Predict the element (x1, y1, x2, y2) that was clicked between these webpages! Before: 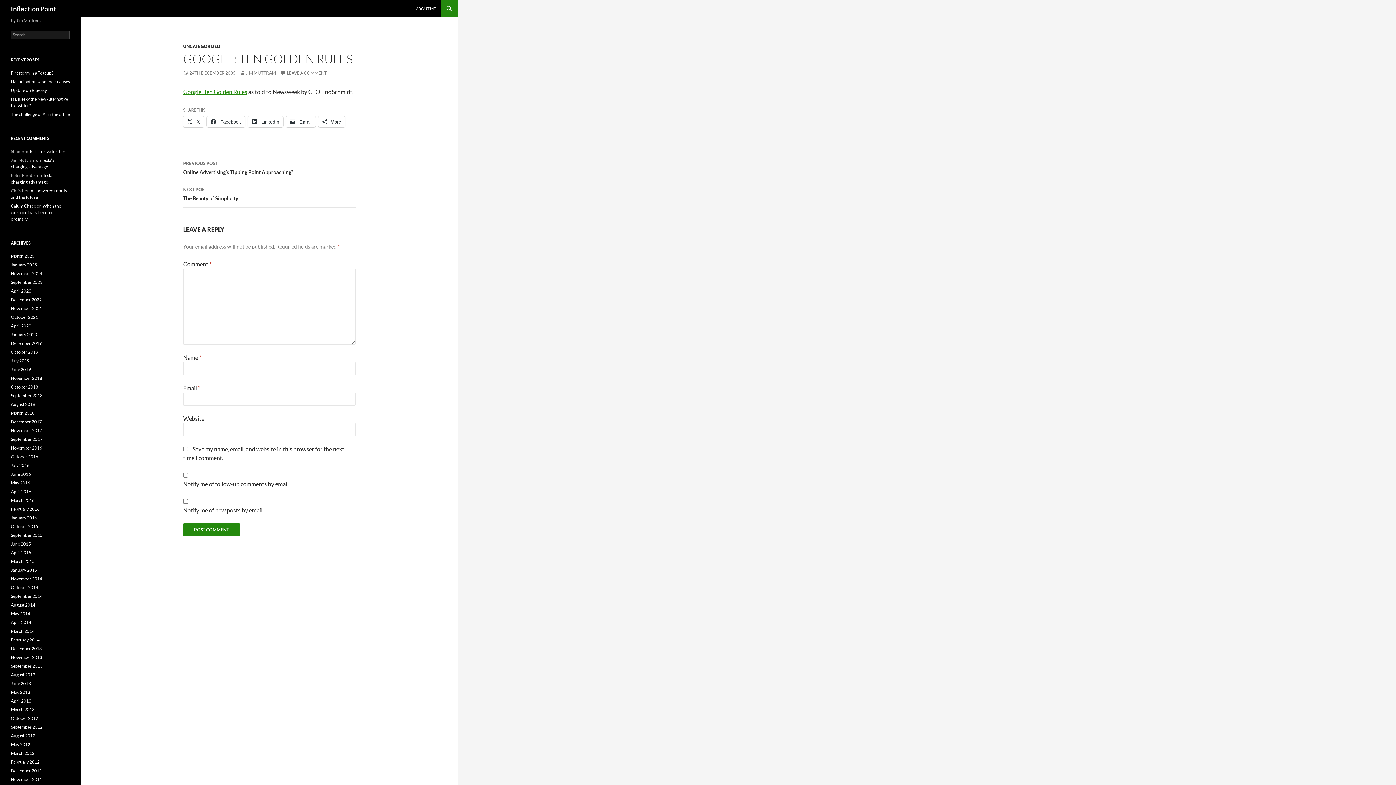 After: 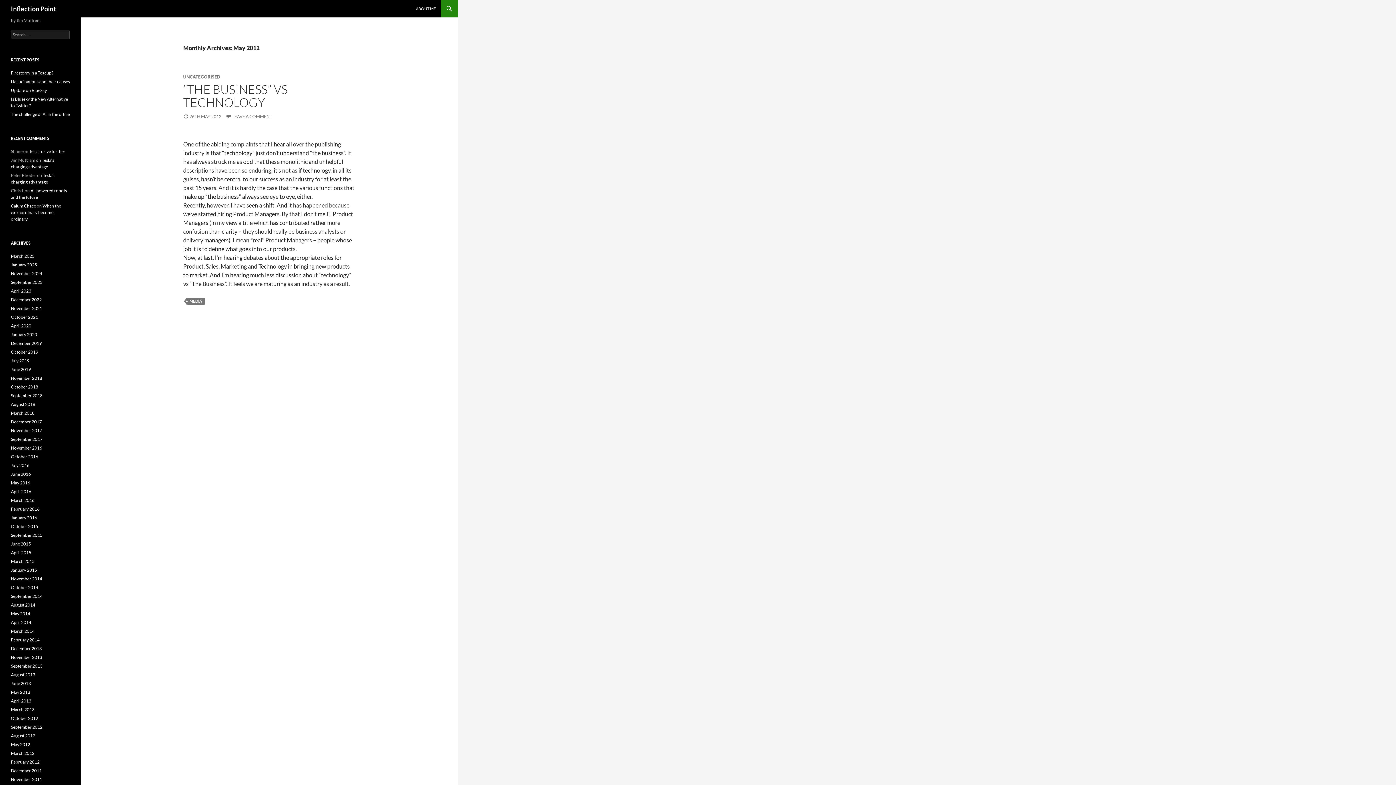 Action: bbox: (10, 742, 30, 747) label: May 2012